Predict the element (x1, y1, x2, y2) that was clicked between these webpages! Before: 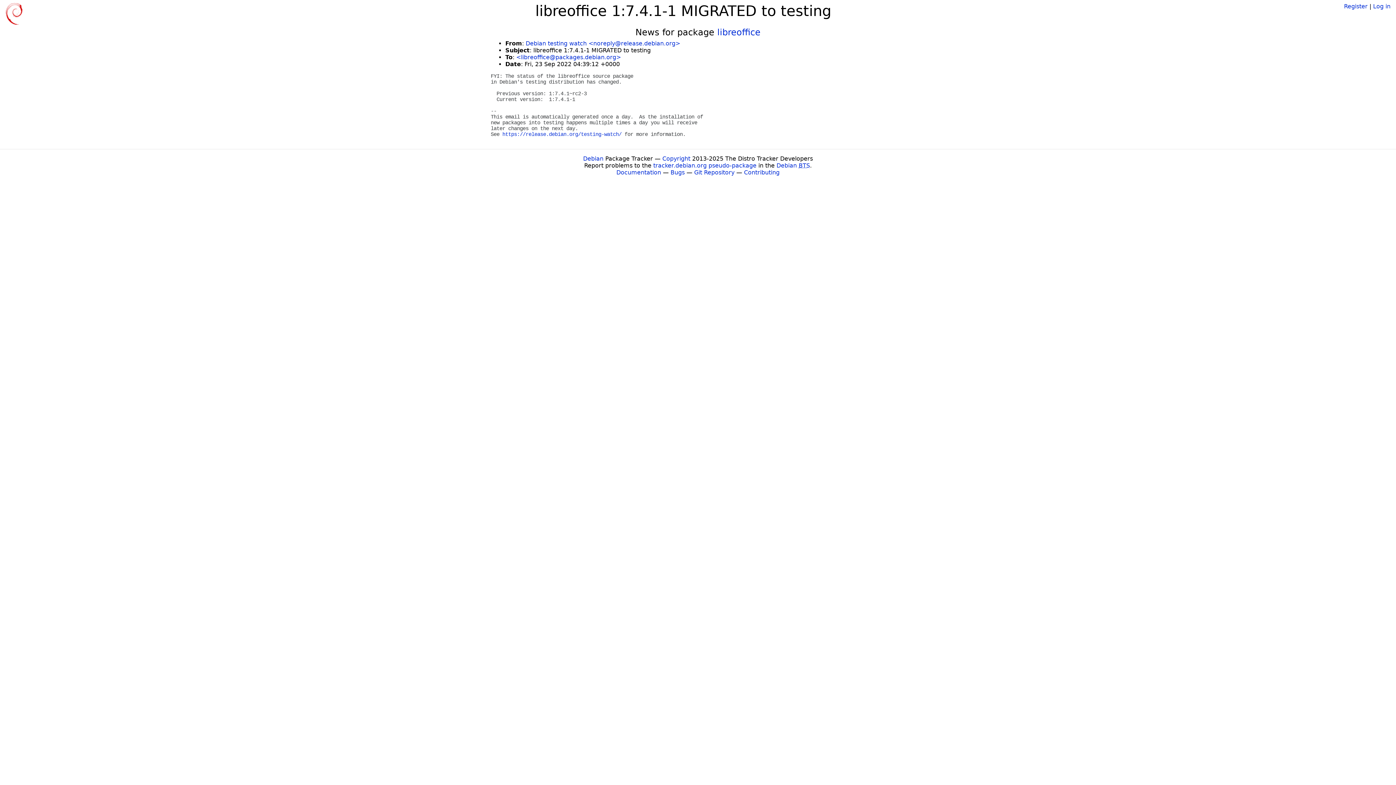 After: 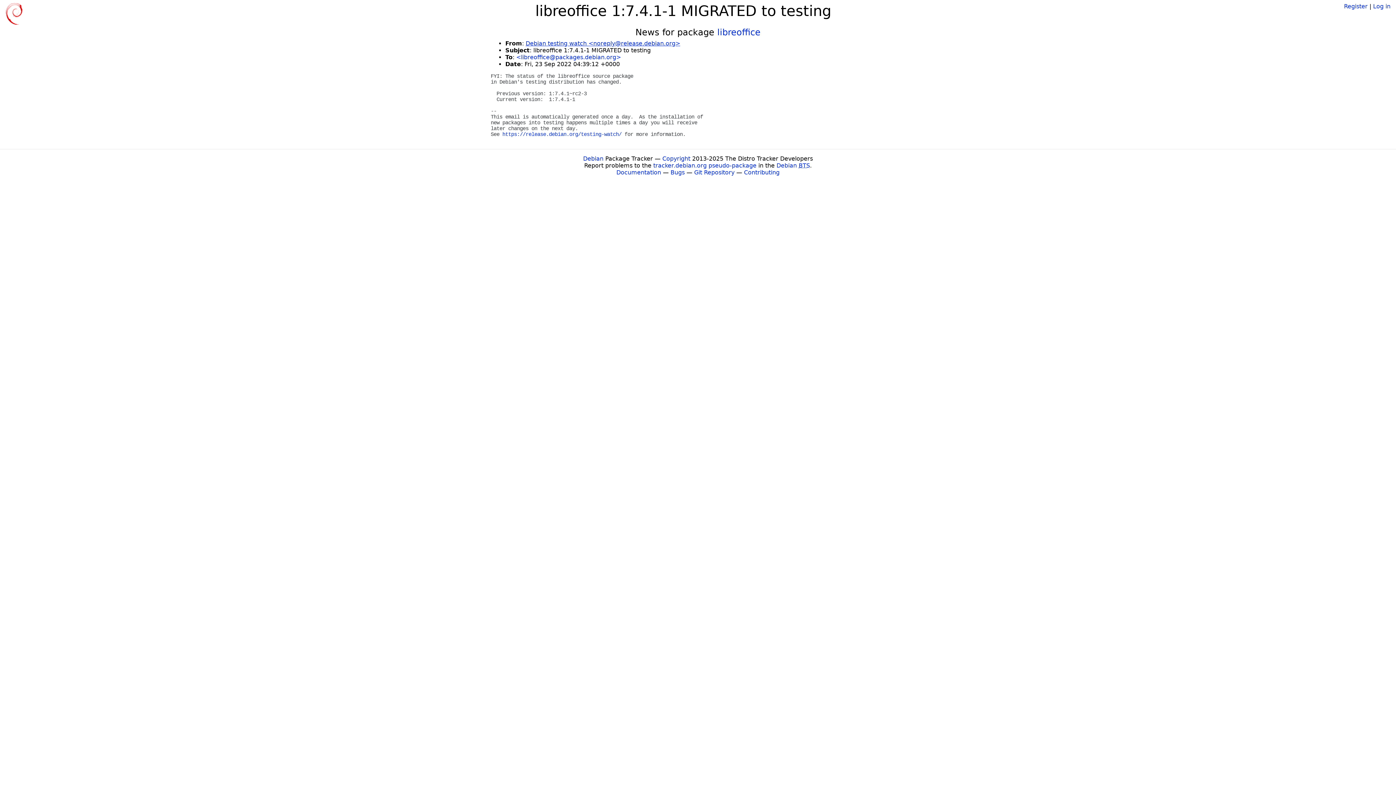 Action: bbox: (525, 40, 680, 46) label: Debian testing watch <noreply@release.debian.org>